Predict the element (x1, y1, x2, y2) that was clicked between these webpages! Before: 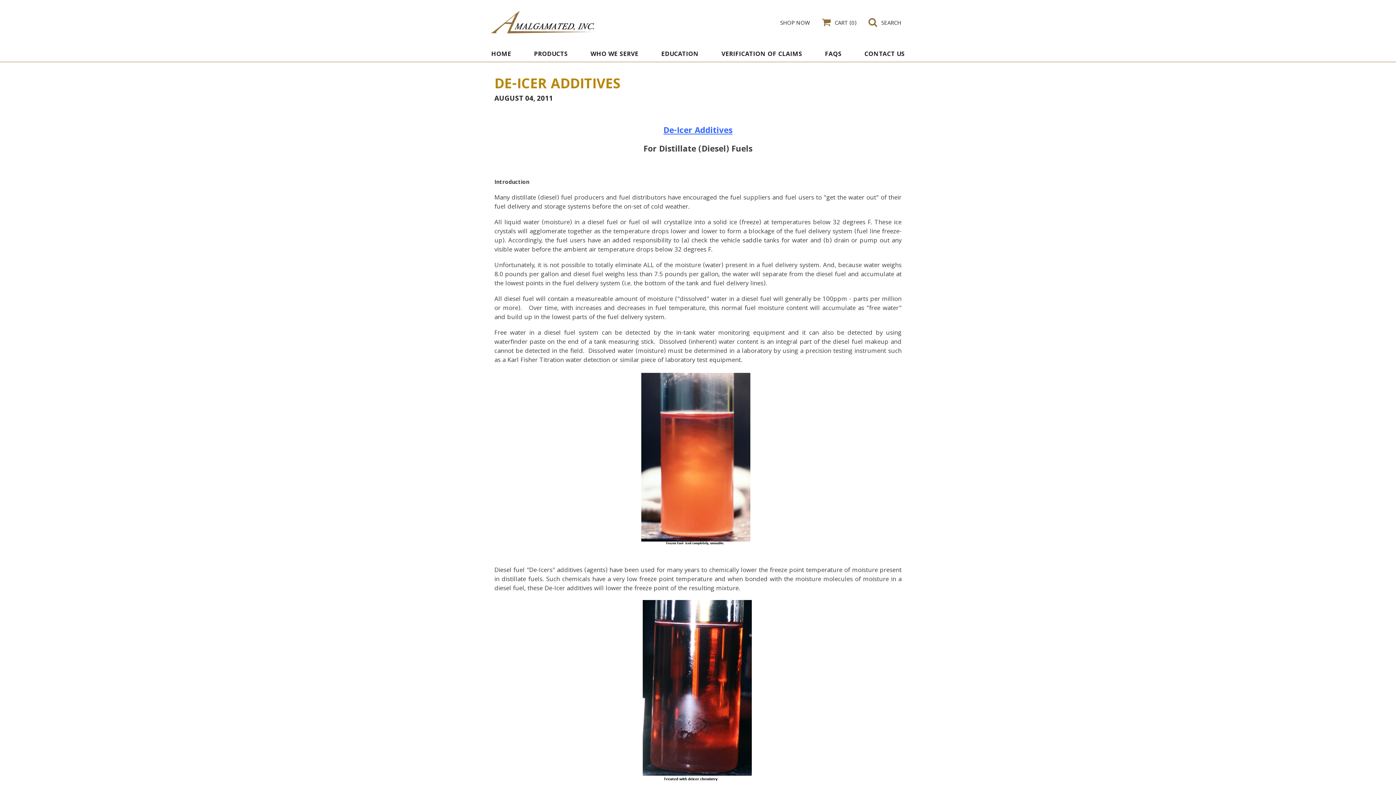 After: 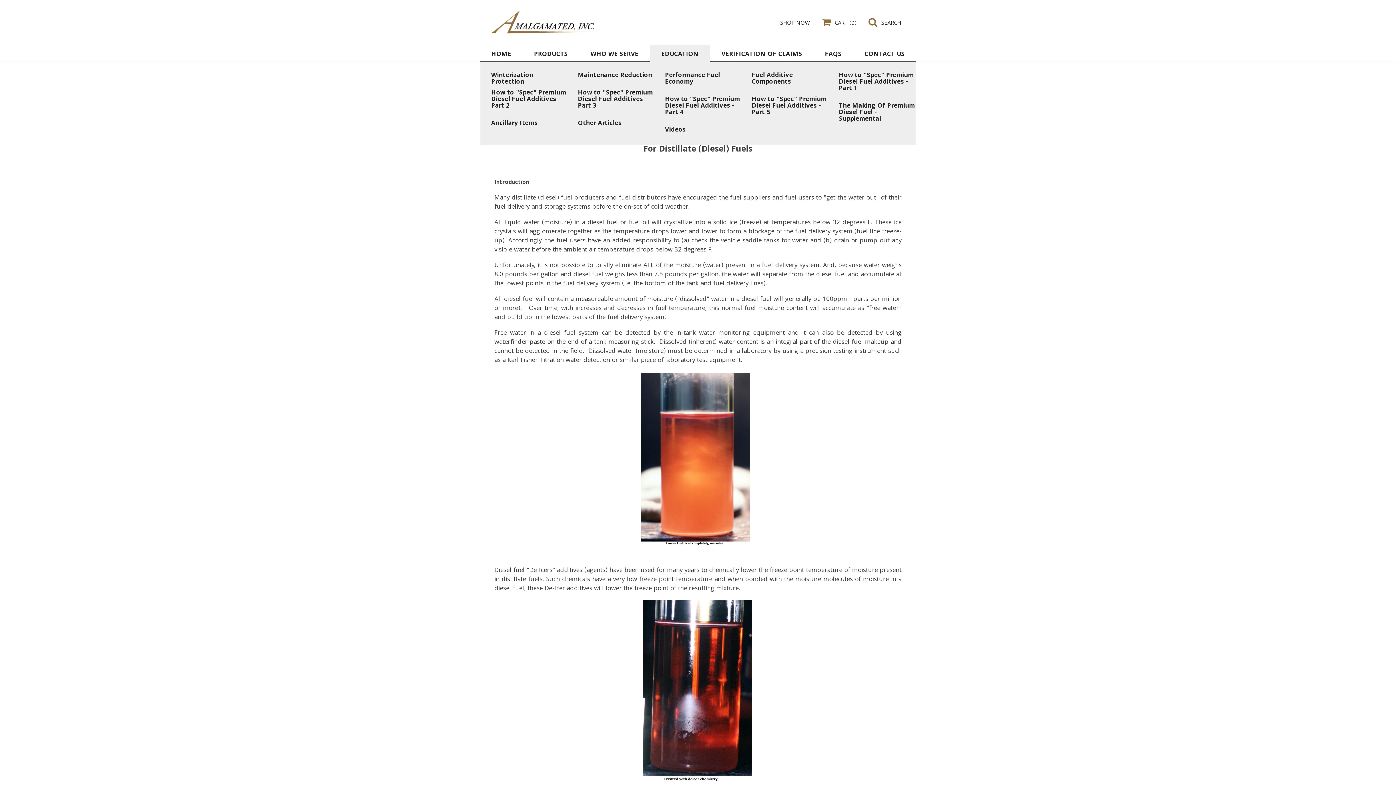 Action: bbox: (650, 44, 710, 61) label: EDUCATION